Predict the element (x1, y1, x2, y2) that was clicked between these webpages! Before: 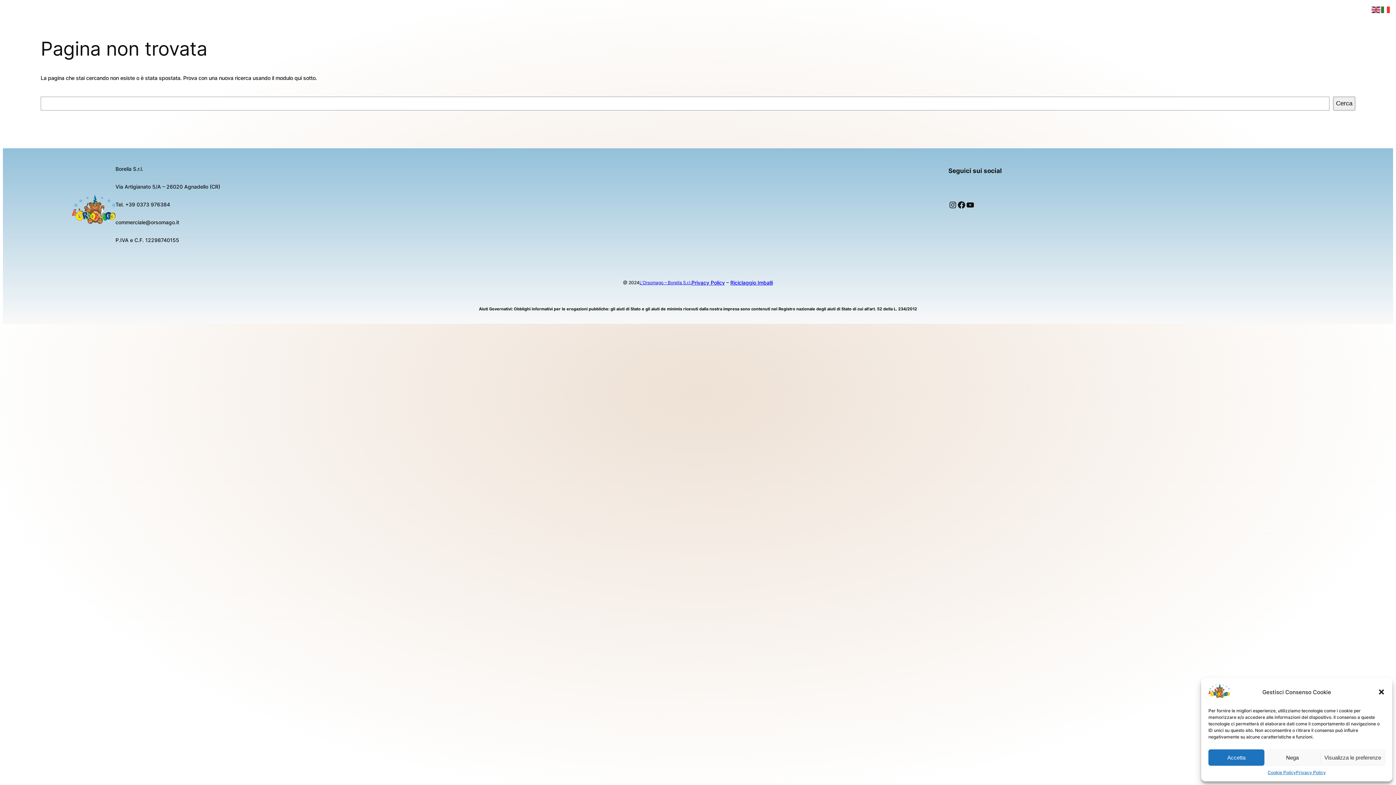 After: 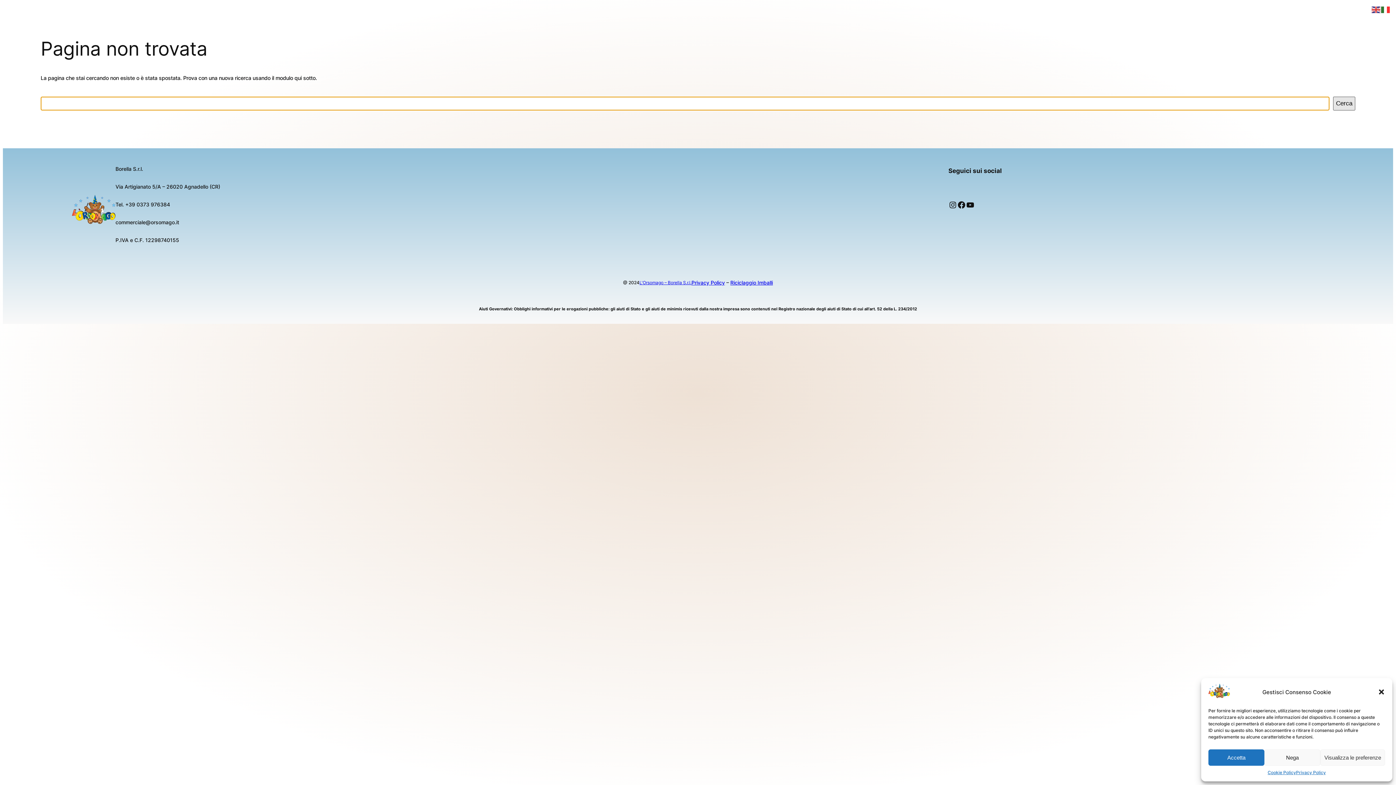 Action: label: Cerca bbox: (1333, 96, 1355, 110)